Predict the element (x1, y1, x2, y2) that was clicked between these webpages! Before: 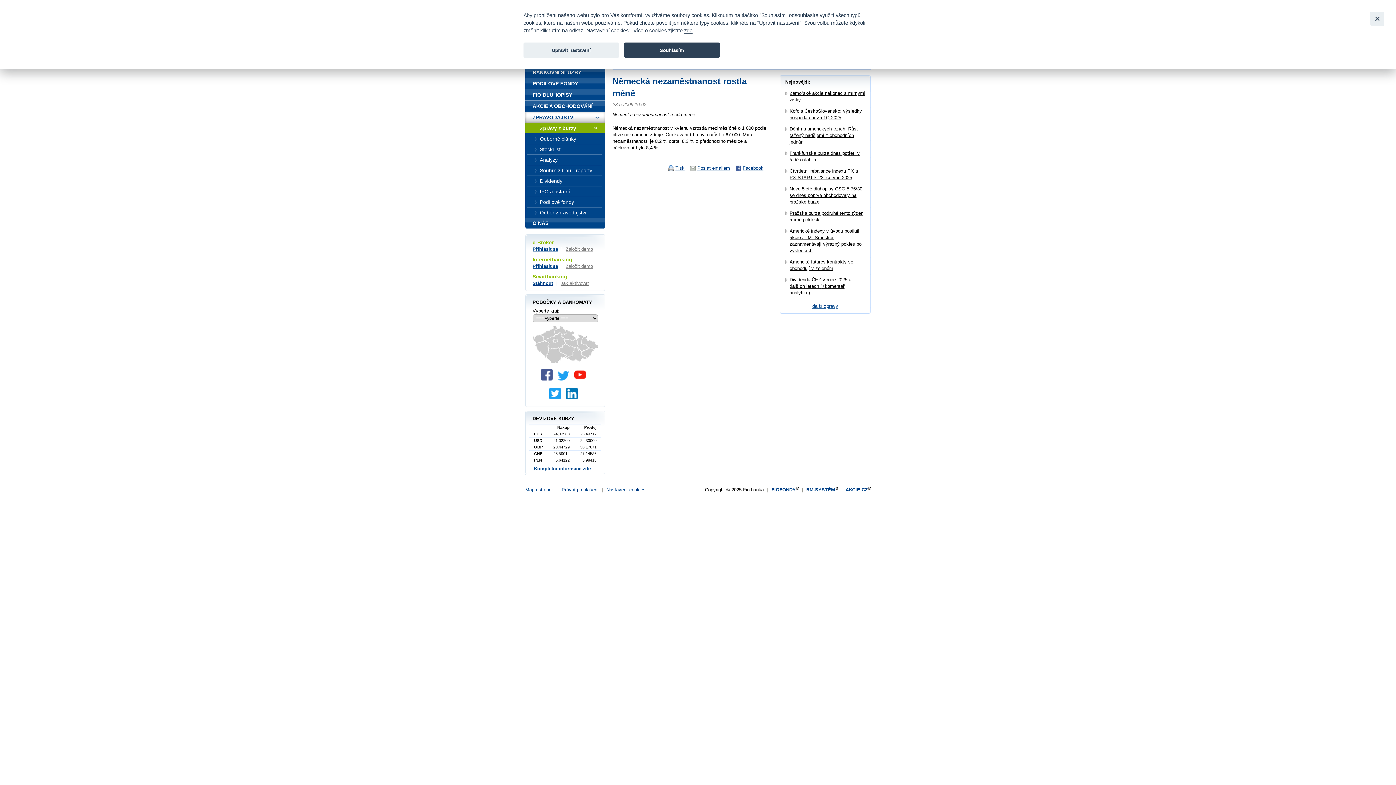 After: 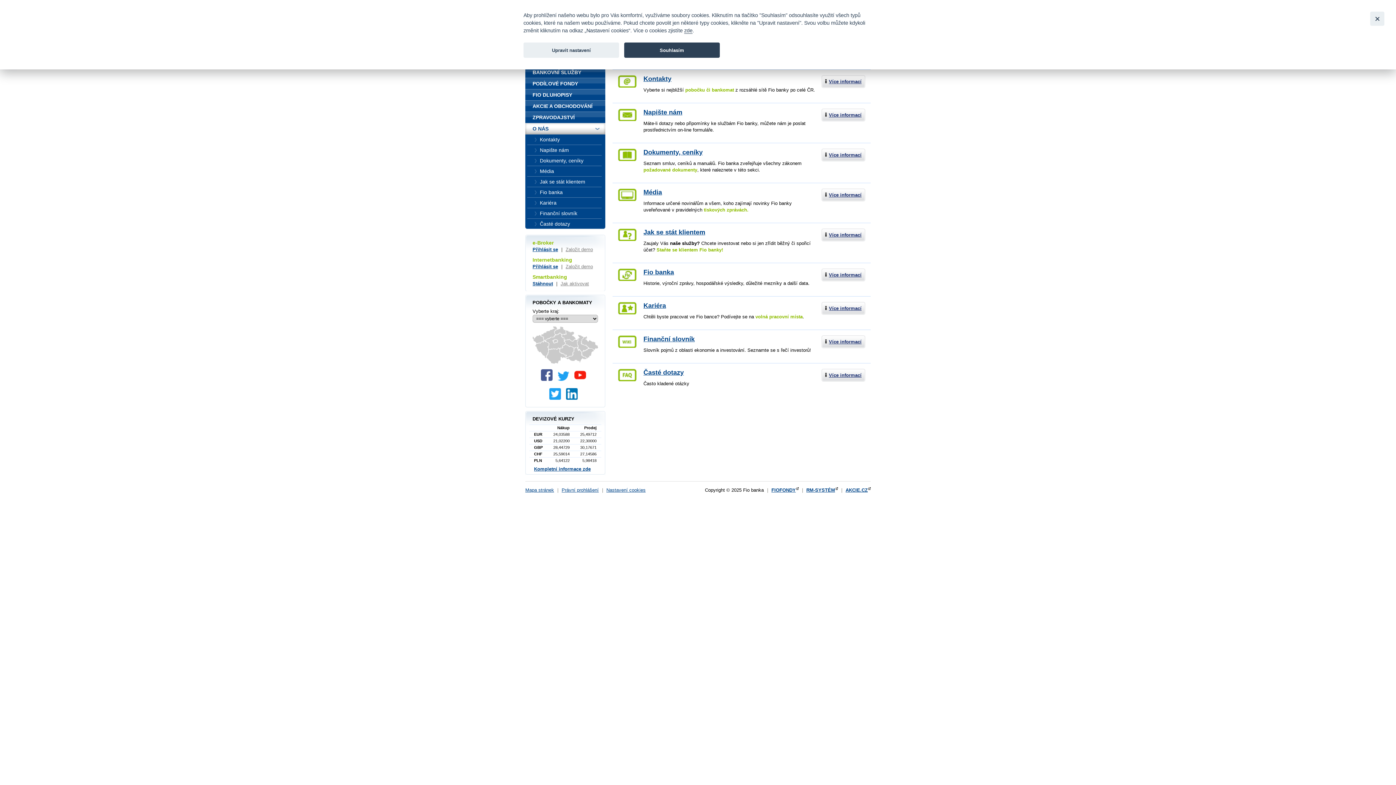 Action: bbox: (525, 217, 605, 228) label: O NÁS